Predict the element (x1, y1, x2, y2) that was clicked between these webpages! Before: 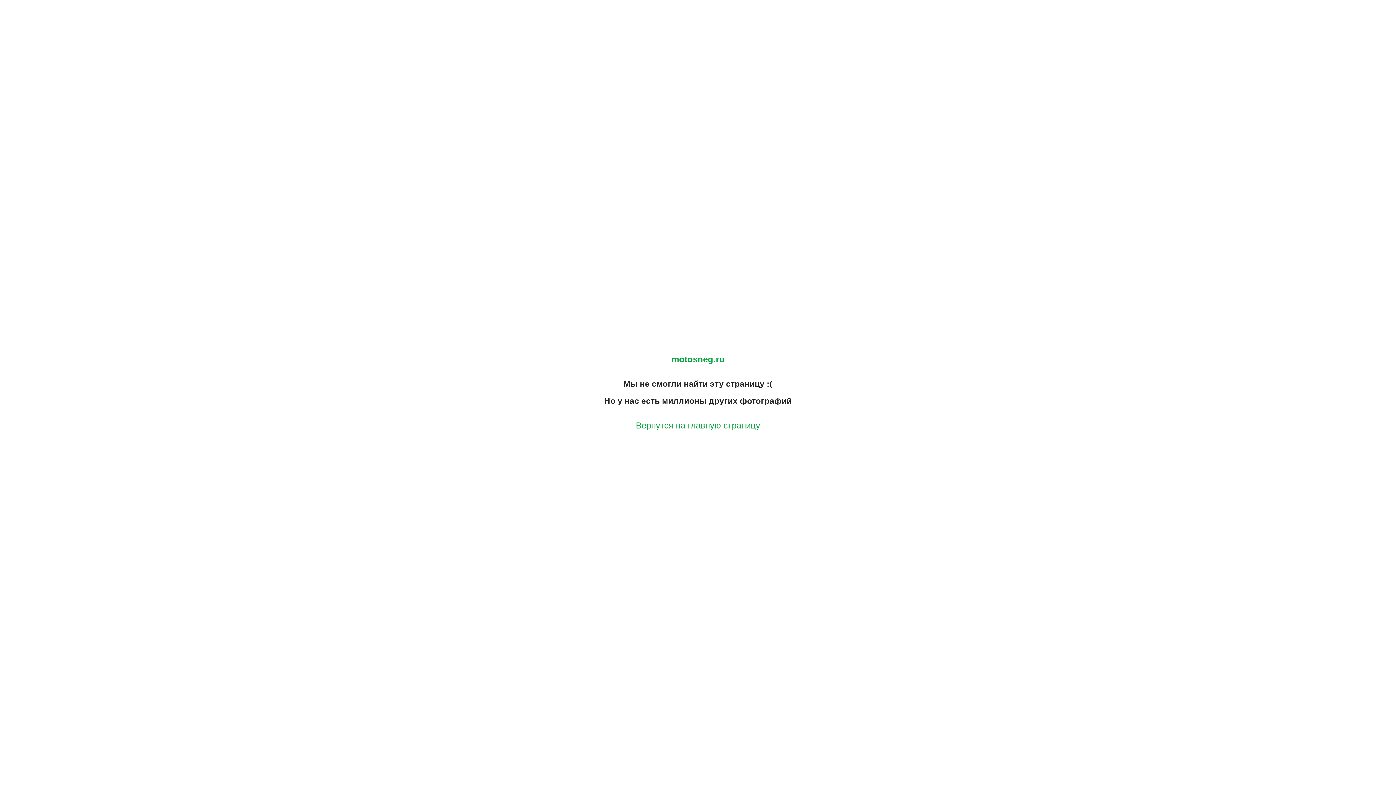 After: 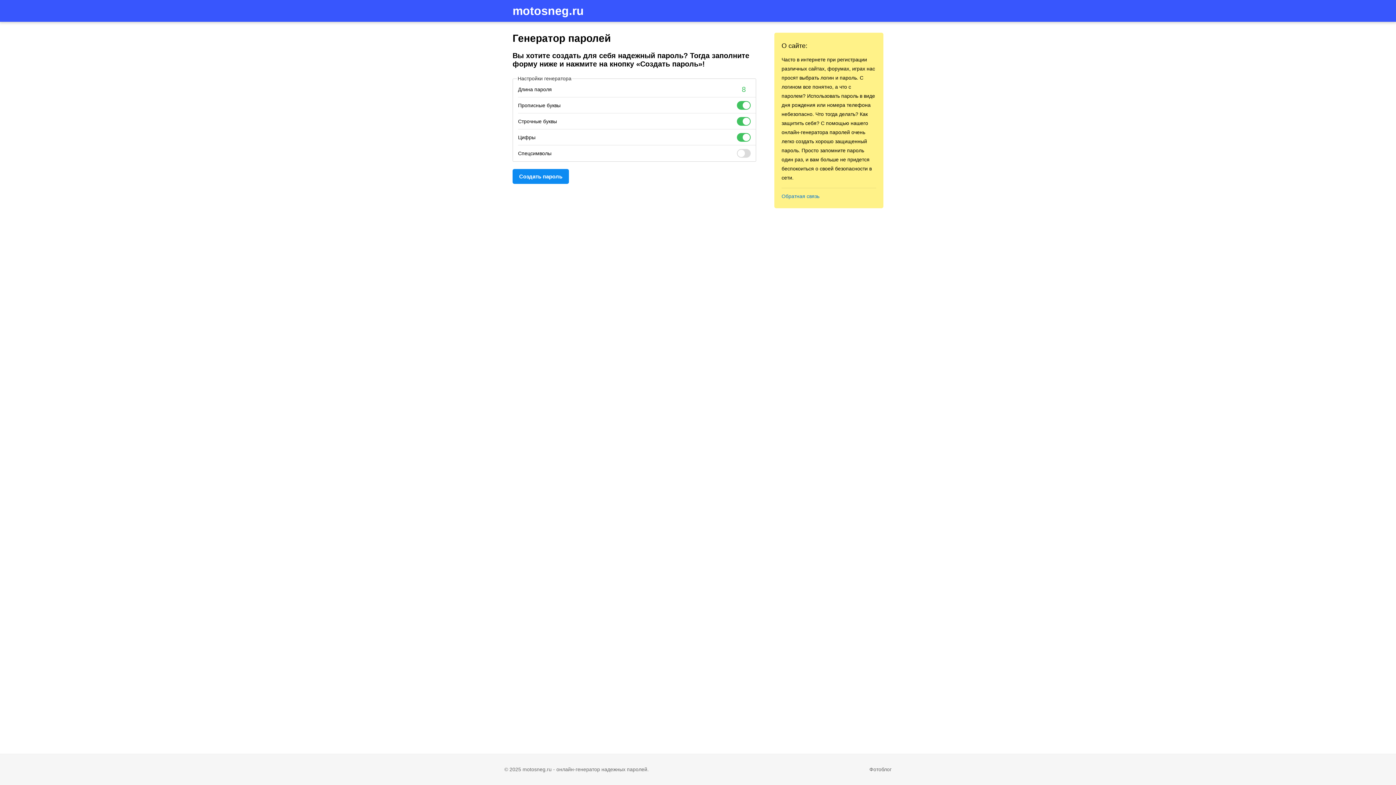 Action: bbox: (636, 420, 760, 430) label: Вернутся на главную страницу